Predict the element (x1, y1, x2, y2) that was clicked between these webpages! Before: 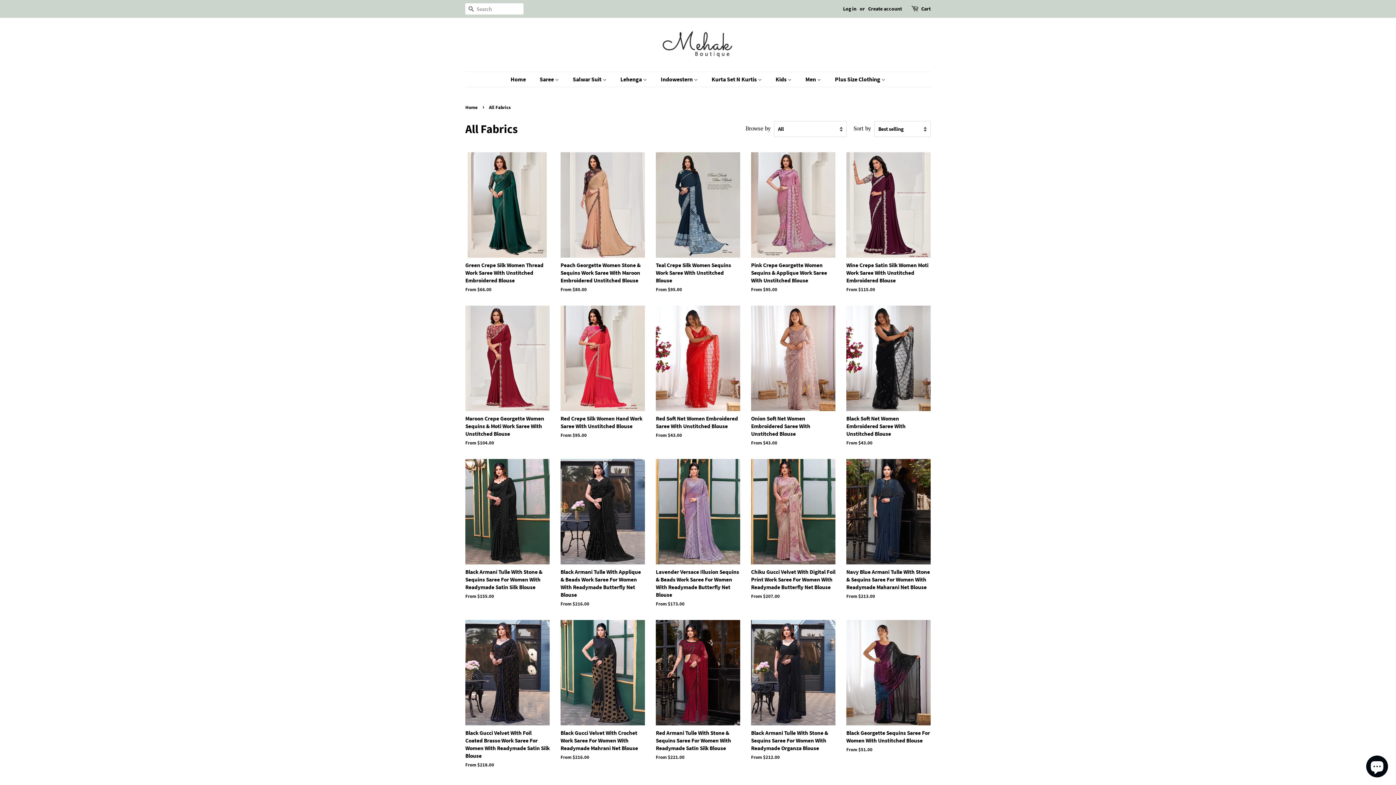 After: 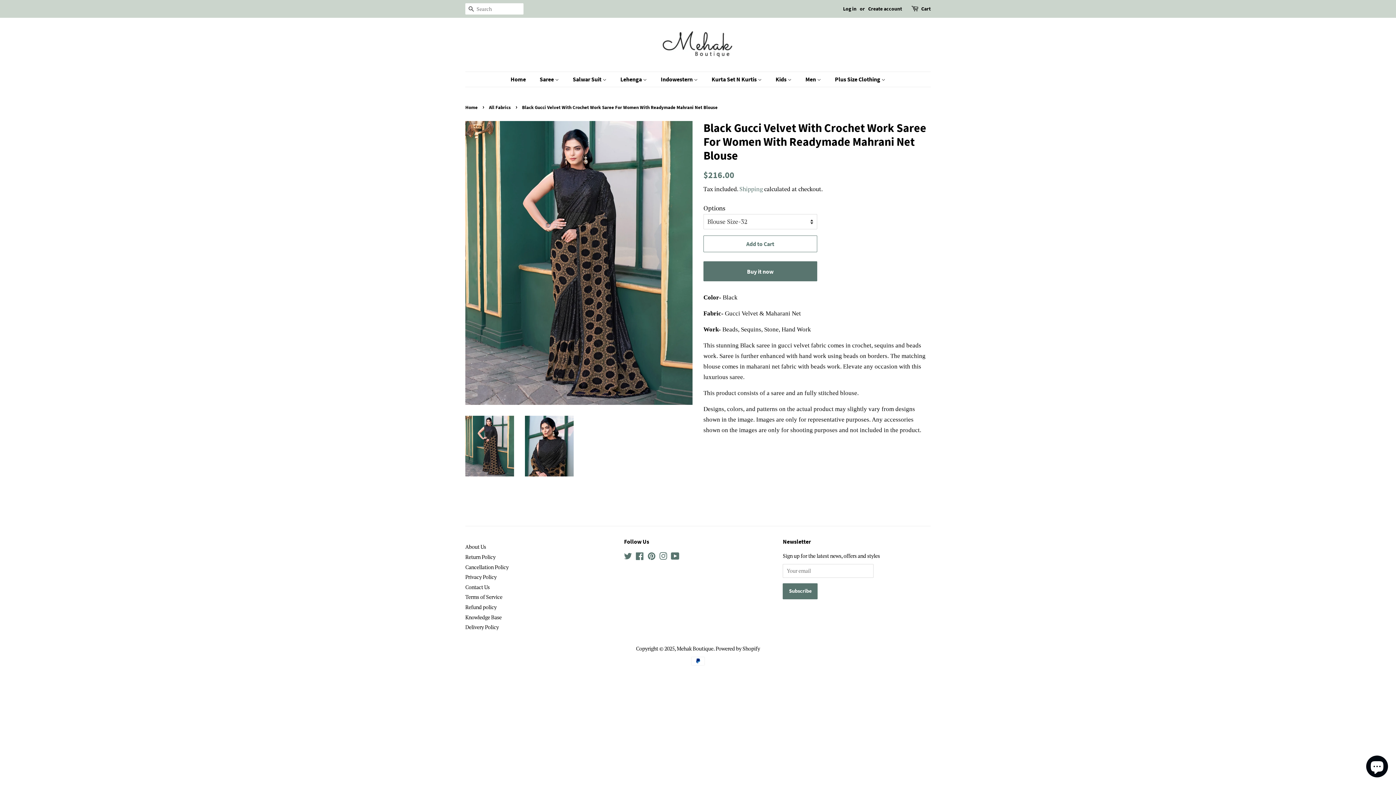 Action: label: Black Gucci Velvet With Crochet Work Saree For Women With Readymade Mahrani Net Blouse

From $216.00 bbox: (560, 620, 645, 773)